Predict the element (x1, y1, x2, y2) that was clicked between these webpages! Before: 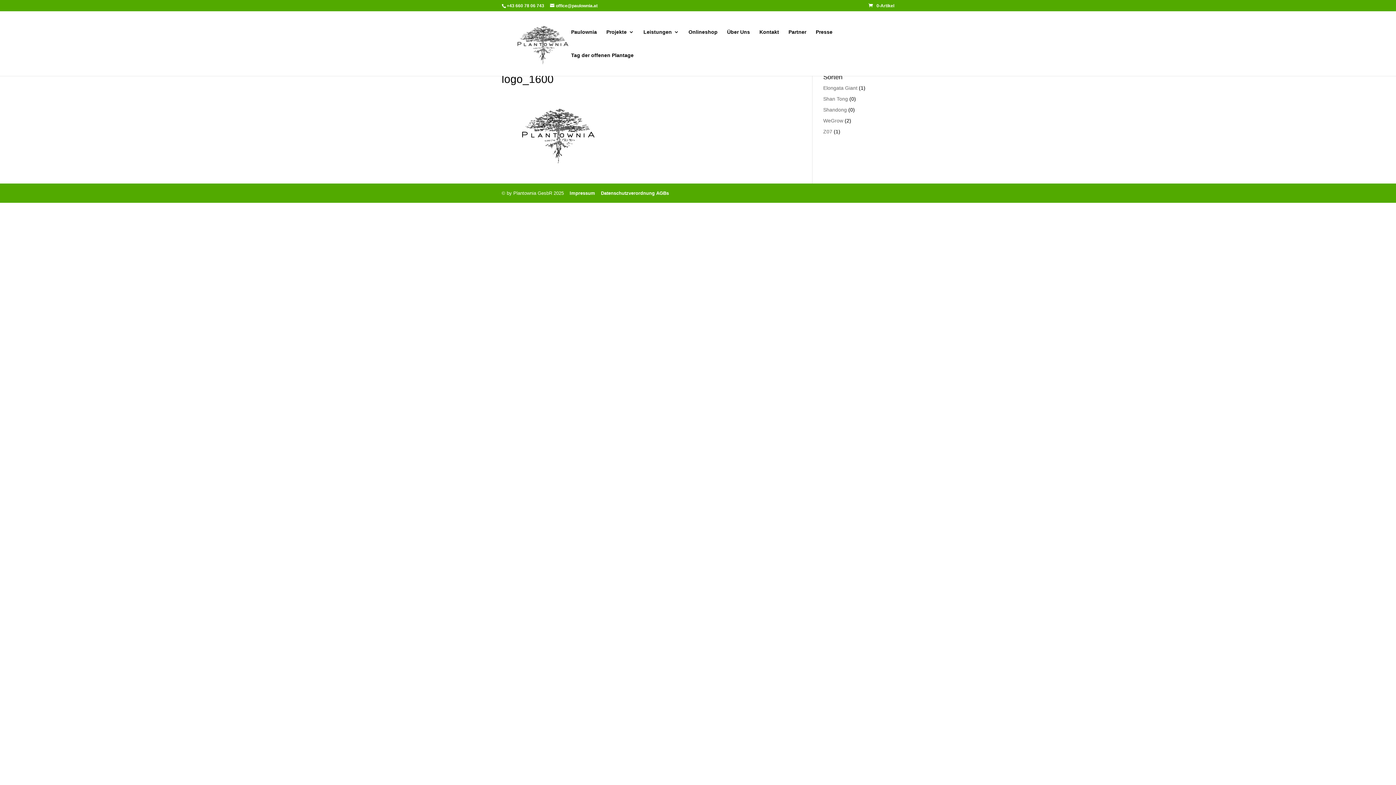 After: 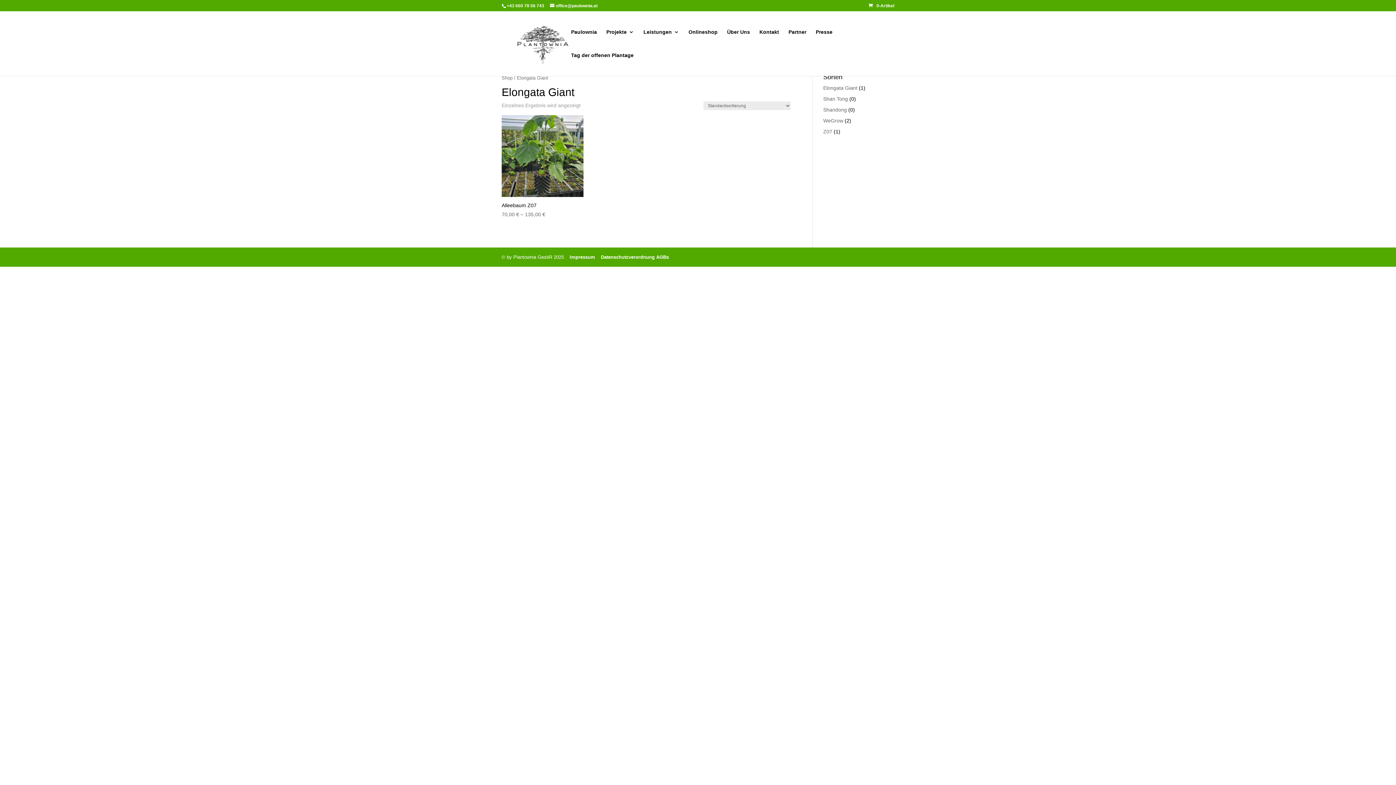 Action: bbox: (823, 85, 857, 90) label: Elongata Giant